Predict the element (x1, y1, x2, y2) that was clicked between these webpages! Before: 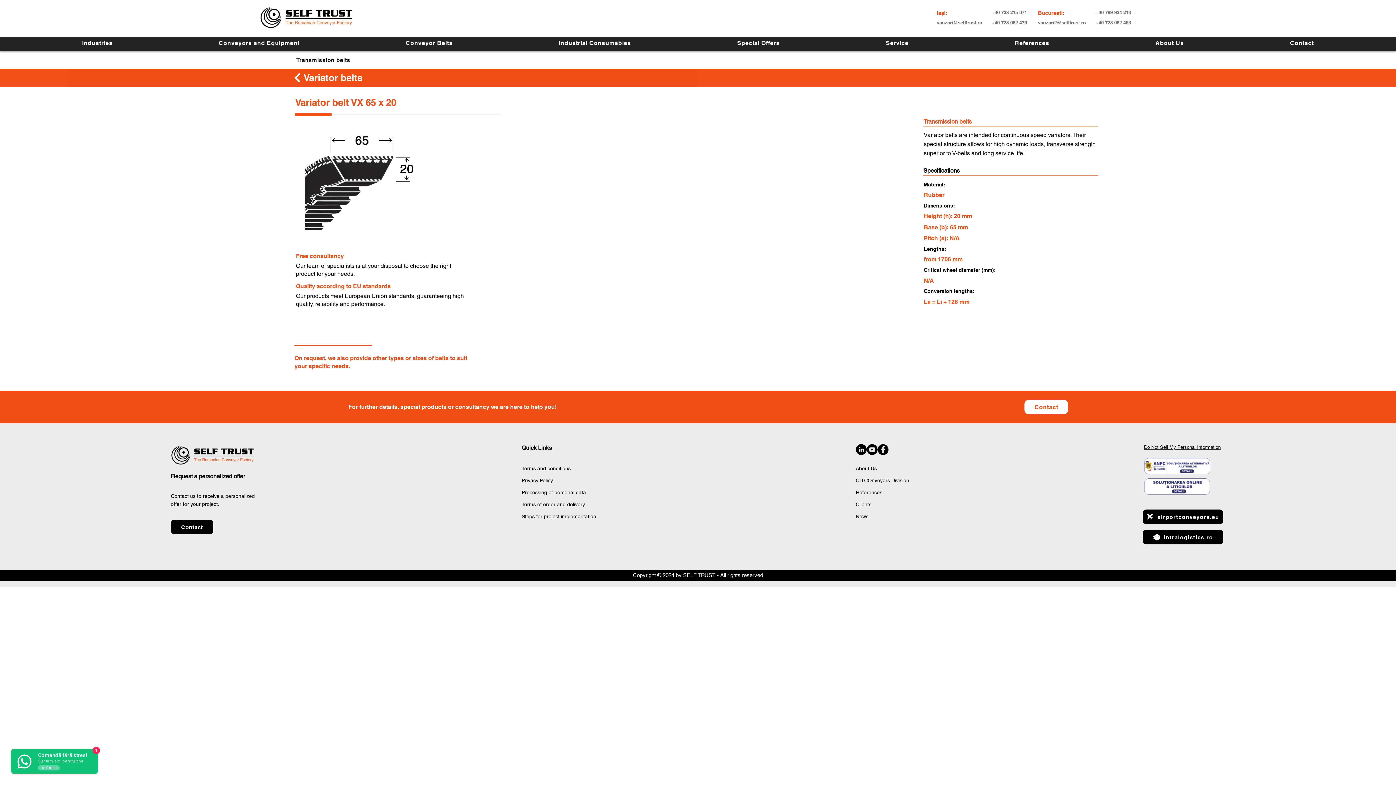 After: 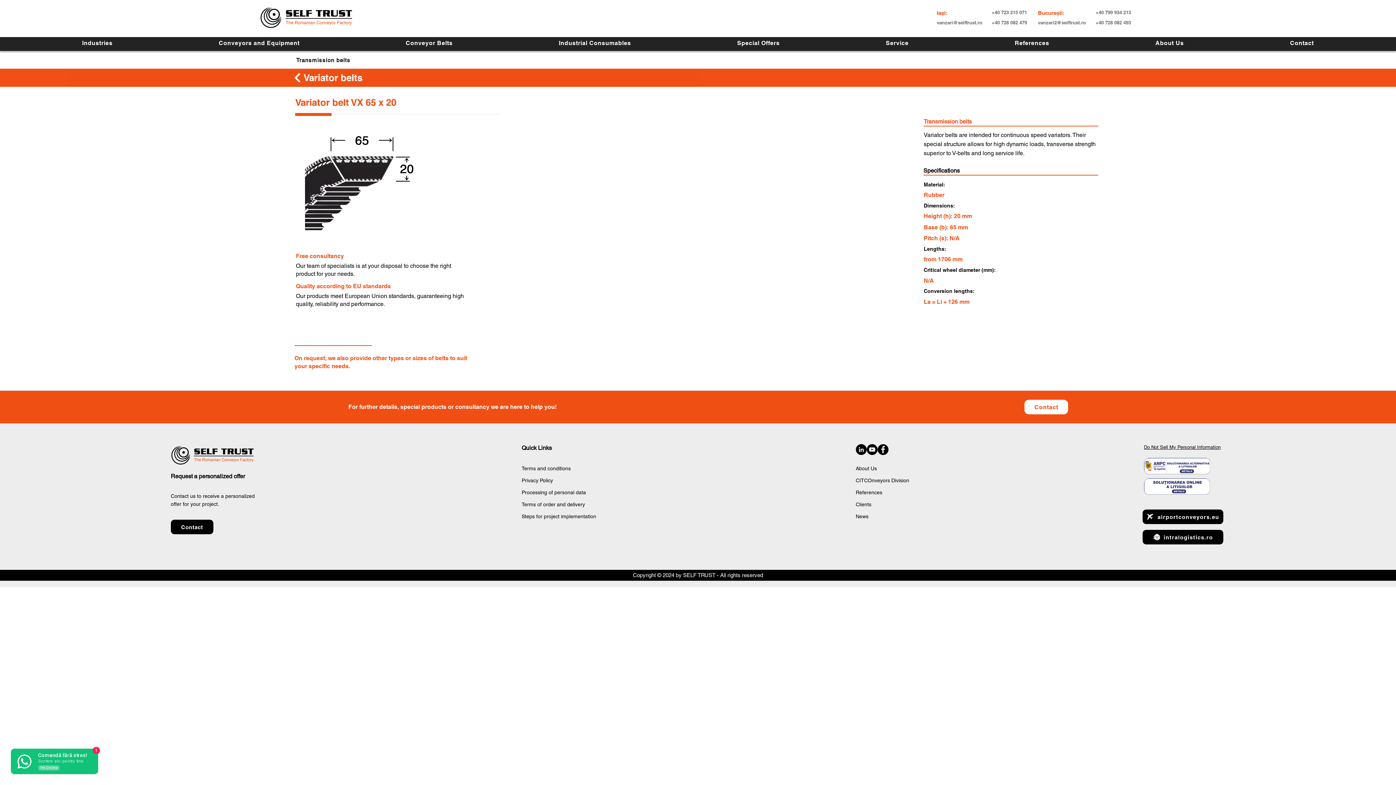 Action: bbox: (937, 19, 982, 25) label: vanzari@selftrust.ro